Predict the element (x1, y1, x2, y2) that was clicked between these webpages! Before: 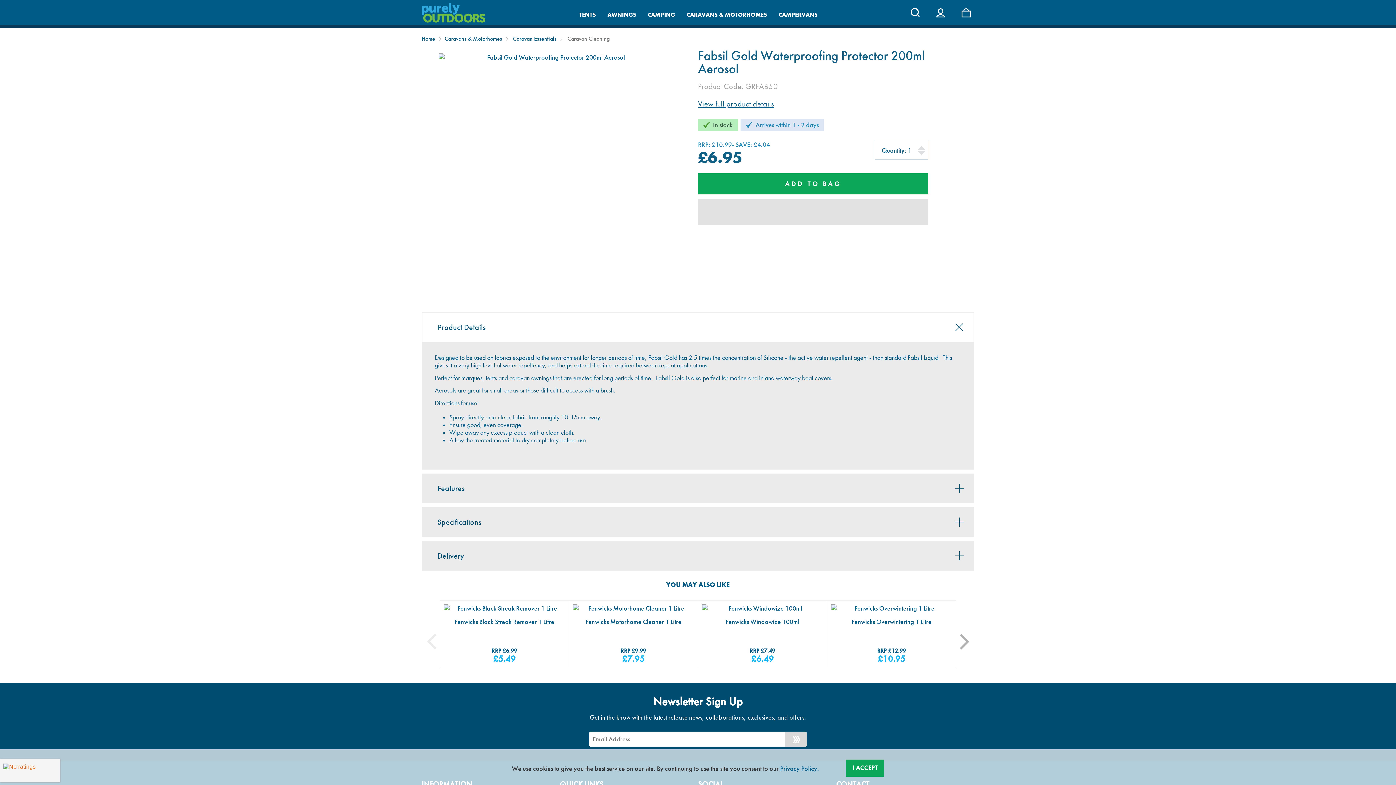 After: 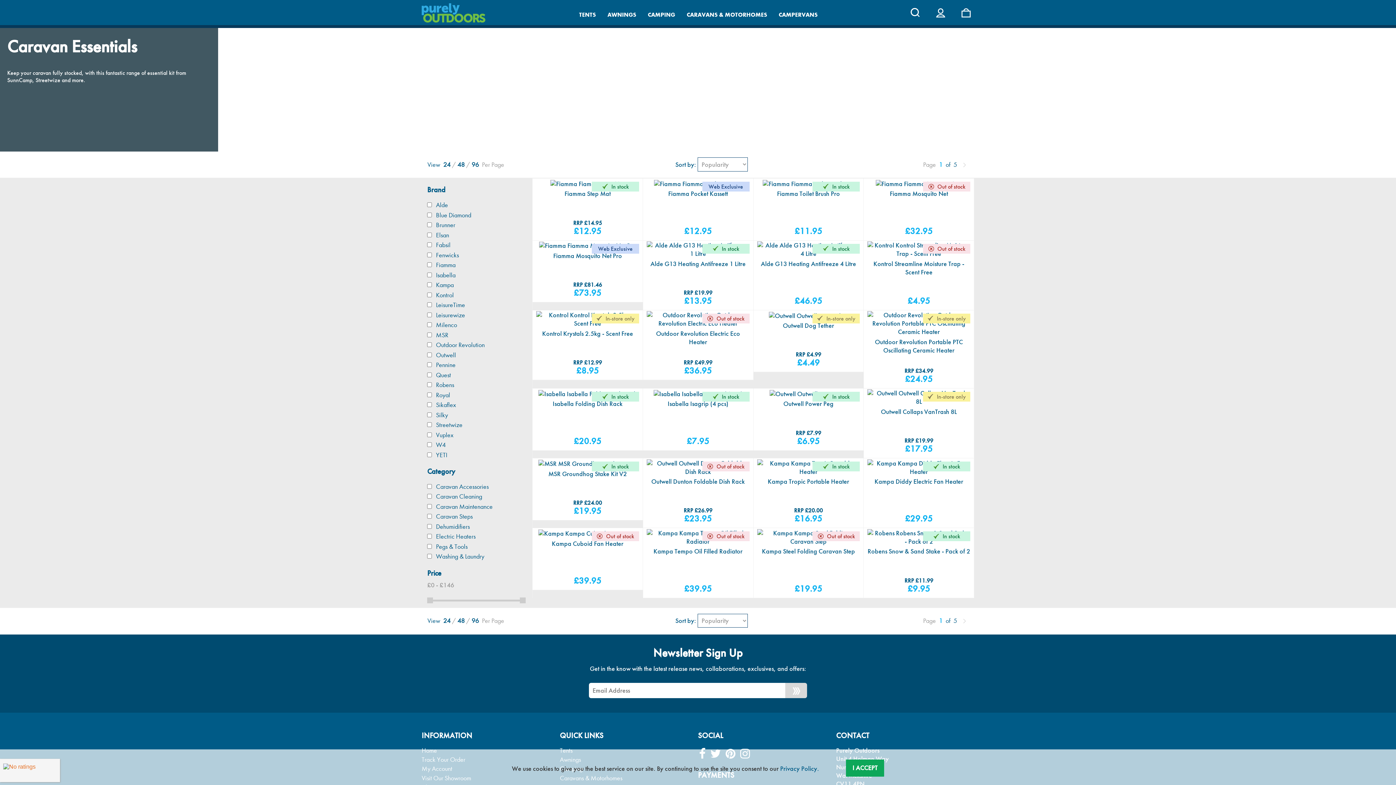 Action: label: Caravan Essentials bbox: (513, 35, 566, 42)